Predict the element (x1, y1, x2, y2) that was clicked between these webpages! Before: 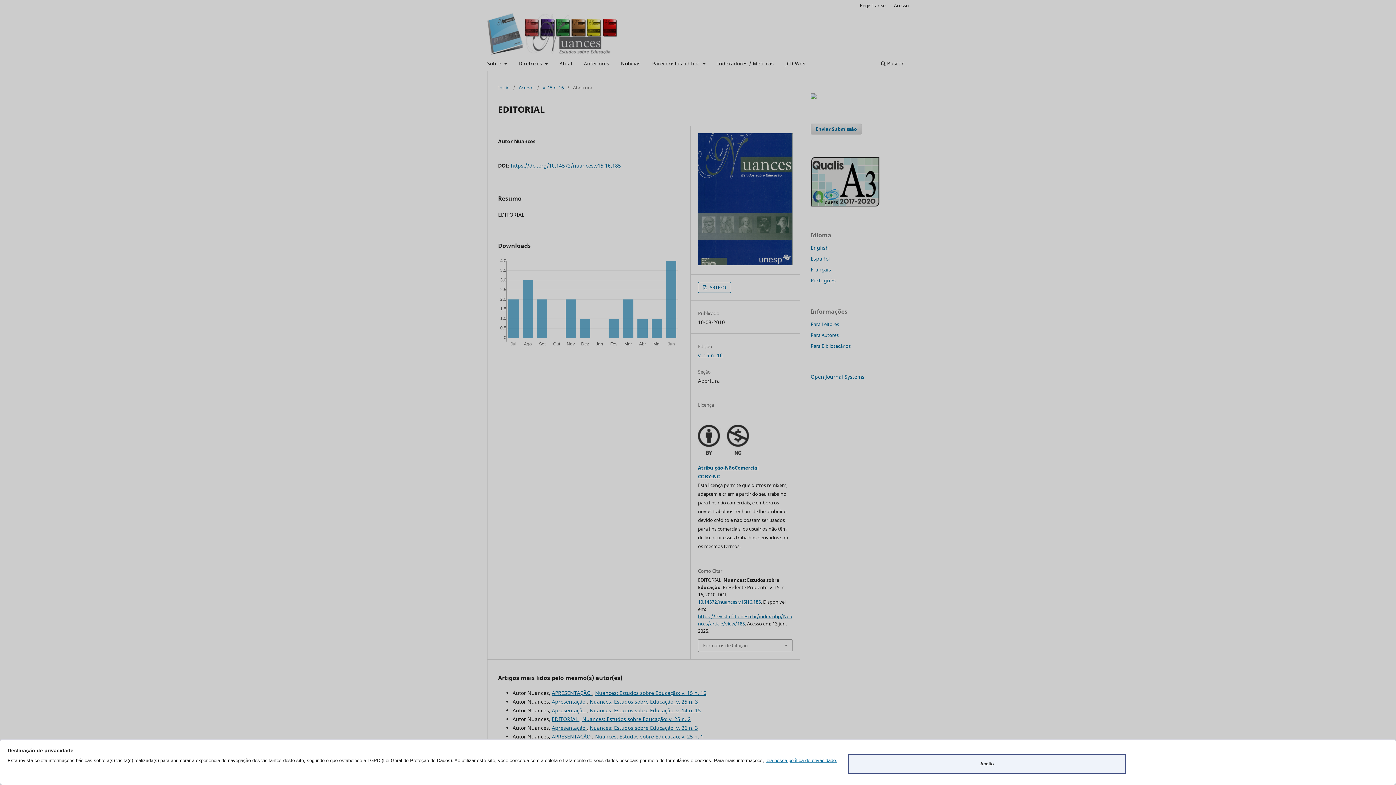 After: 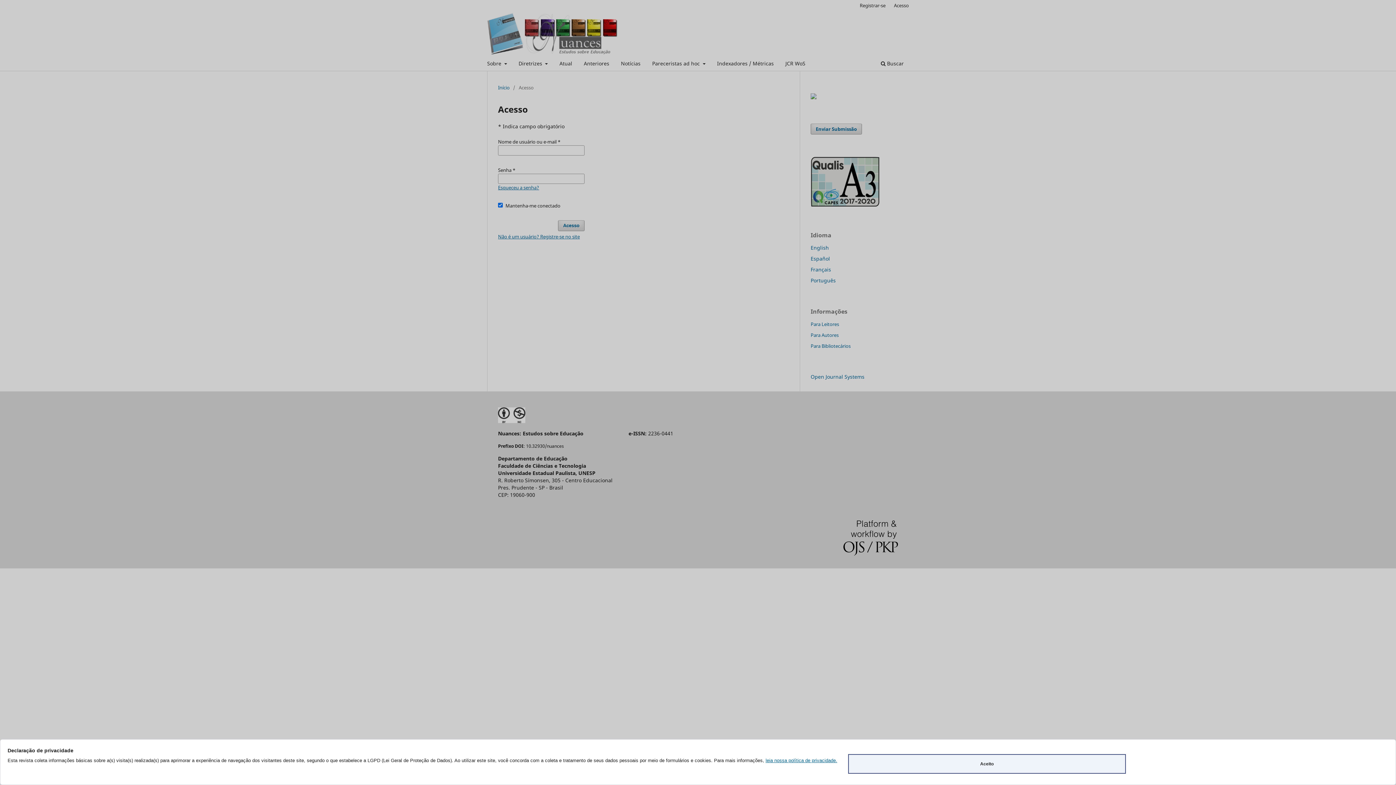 Action: label: Acesso bbox: (890, 0, 912, 10)